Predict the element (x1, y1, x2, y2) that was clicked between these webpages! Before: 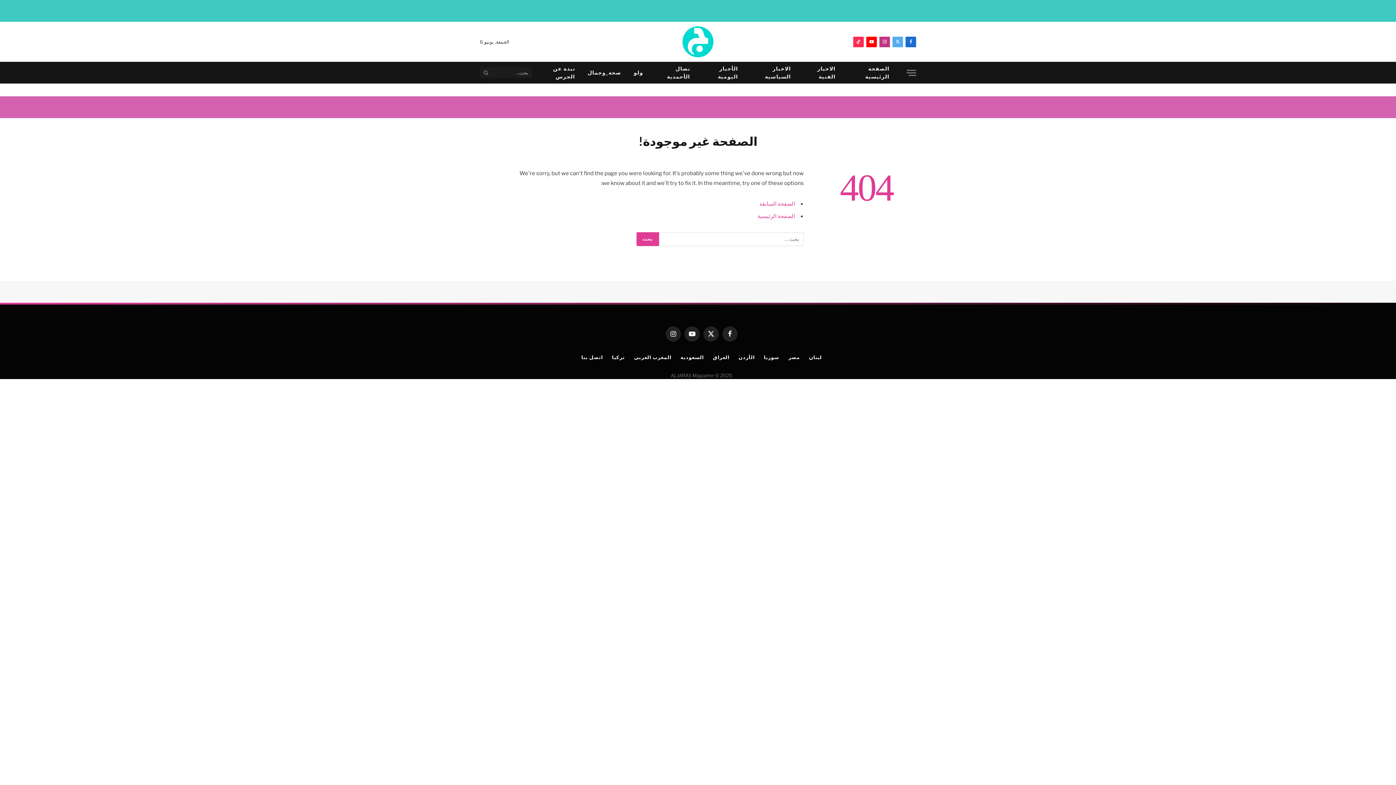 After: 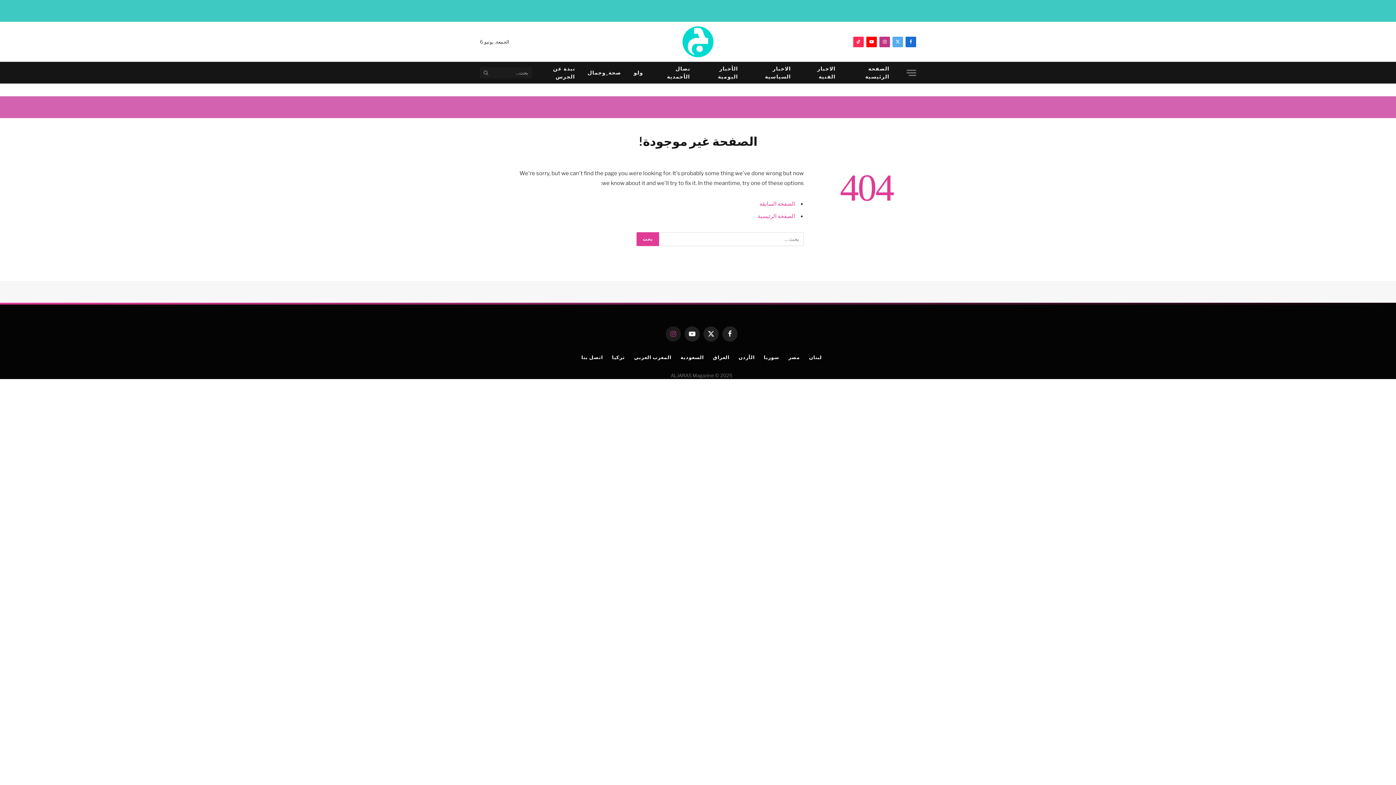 Action: label: الانستغرام bbox: (665, 326, 681, 341)